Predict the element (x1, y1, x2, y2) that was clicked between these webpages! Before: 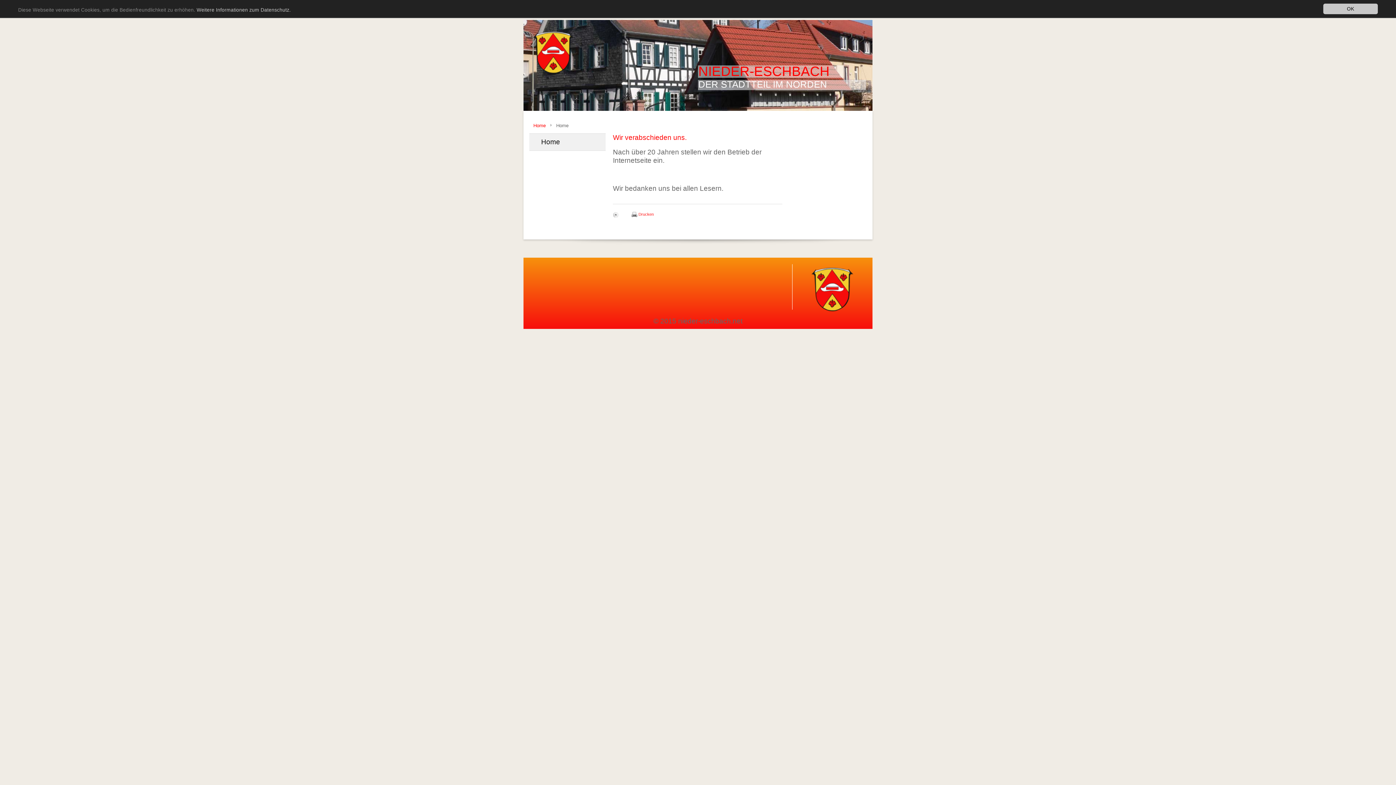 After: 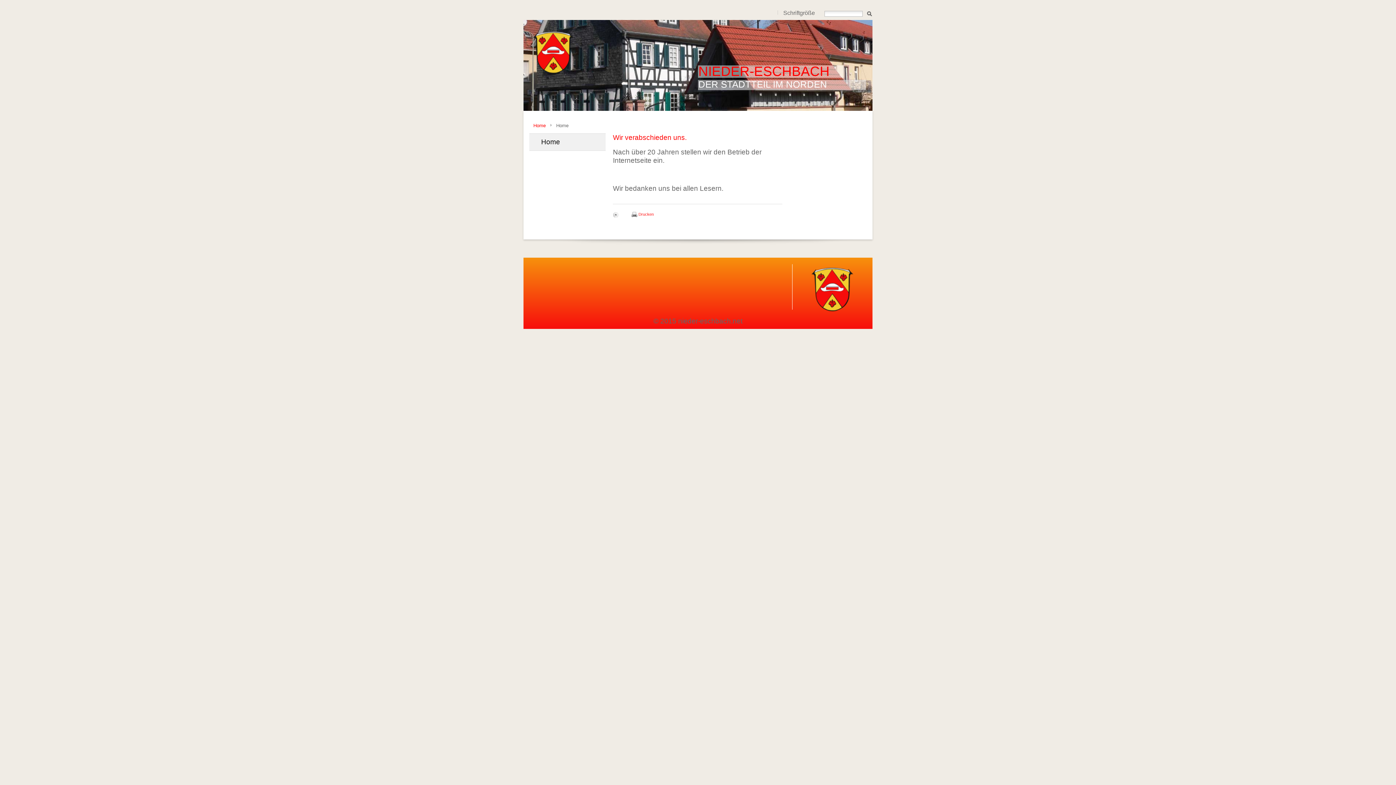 Action: bbox: (1323, 3, 1378, 14) label: OK